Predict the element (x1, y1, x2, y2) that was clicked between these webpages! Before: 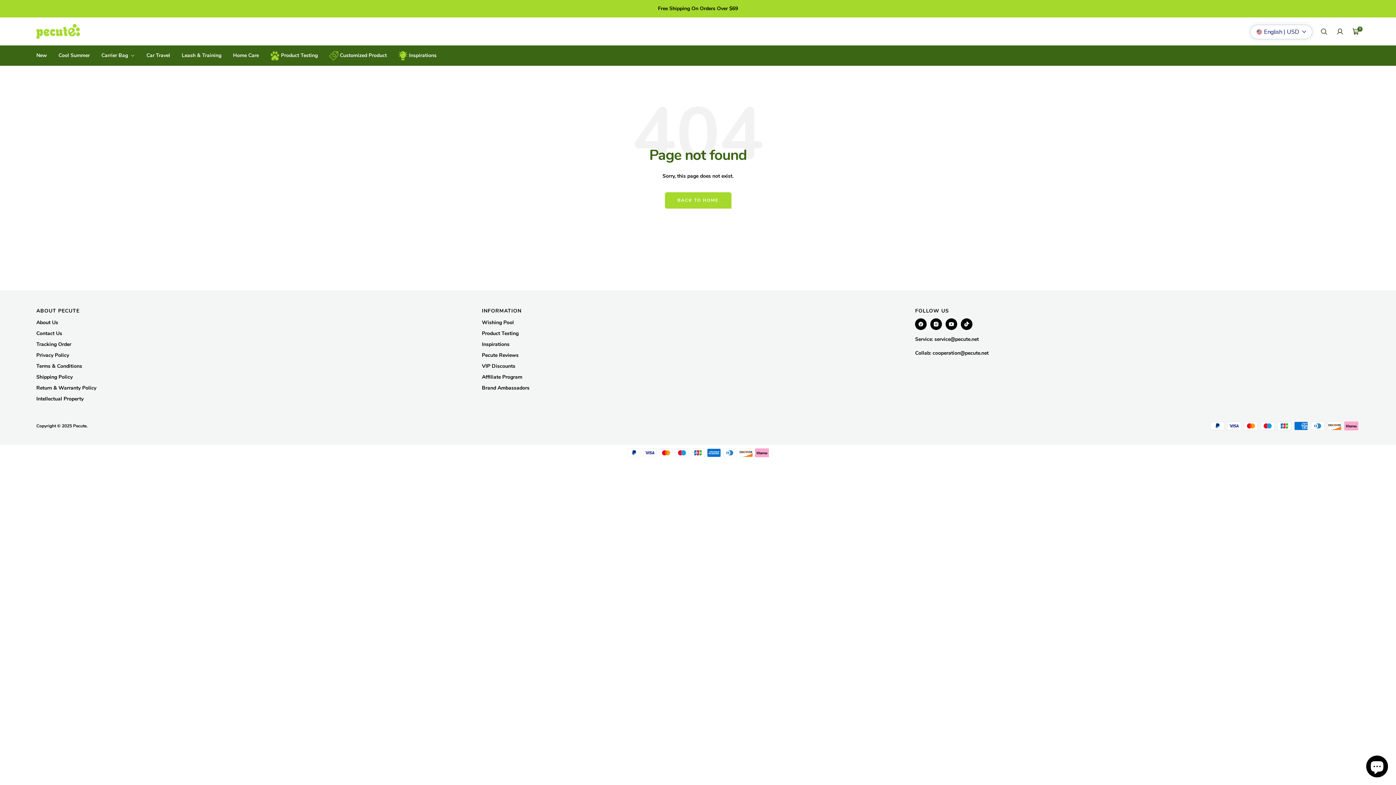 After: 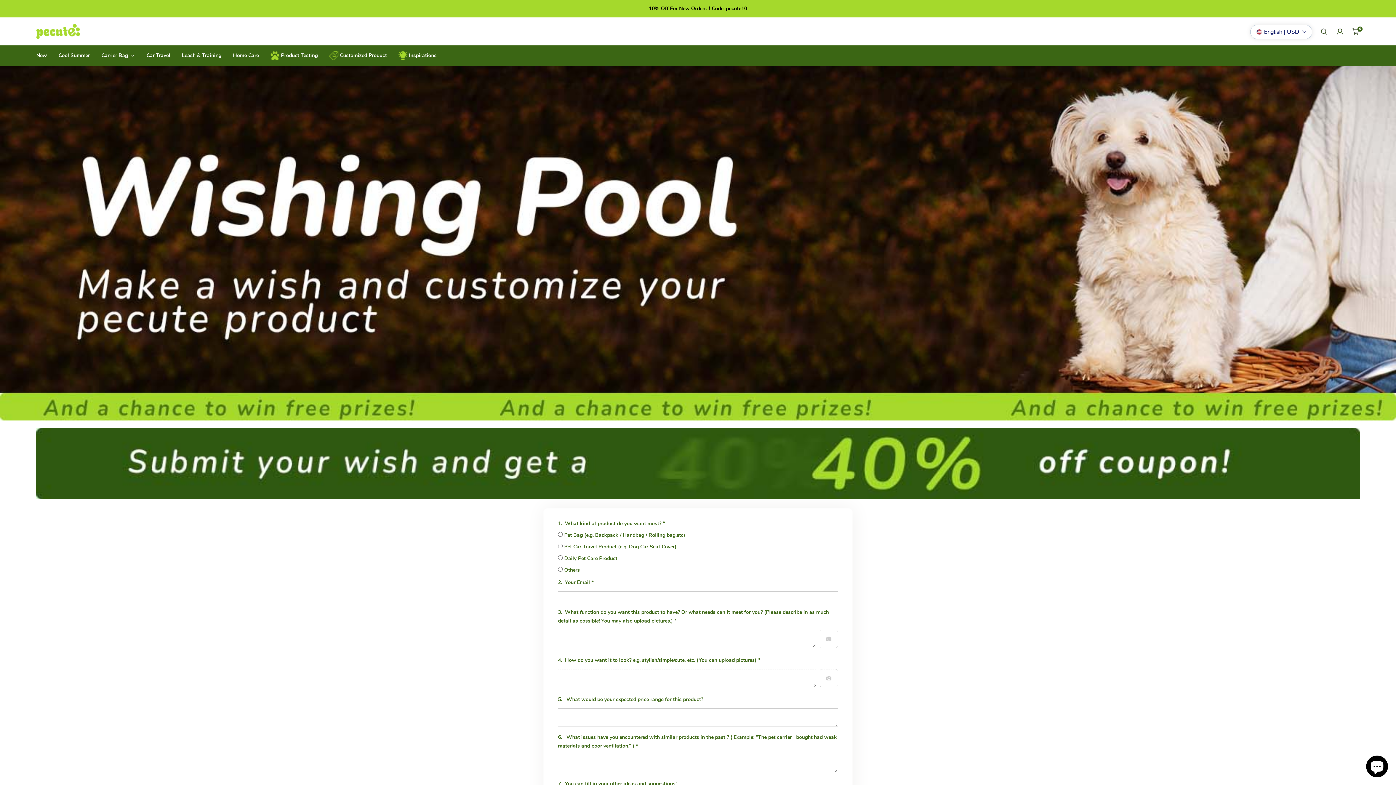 Action: label: Wishing Pool bbox: (482, 318, 514, 327)